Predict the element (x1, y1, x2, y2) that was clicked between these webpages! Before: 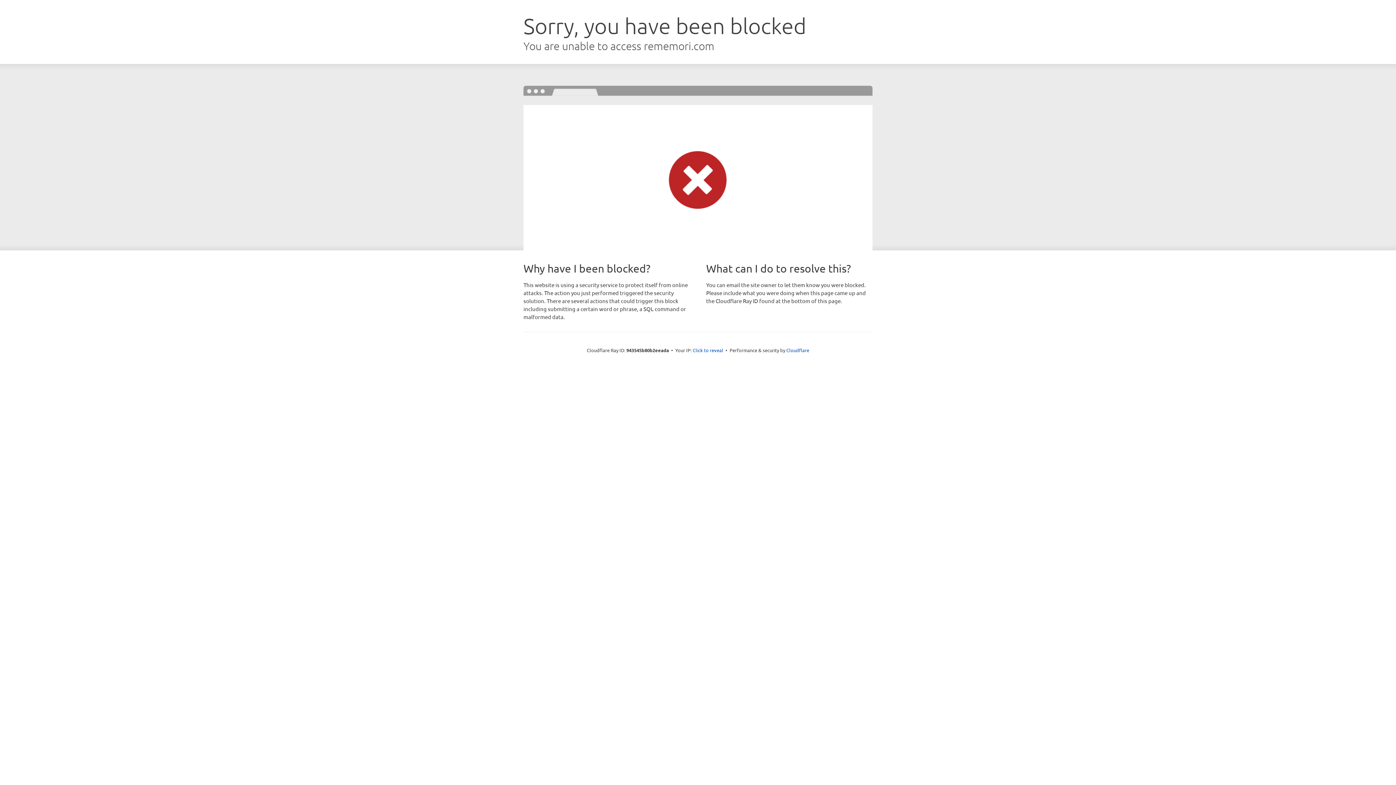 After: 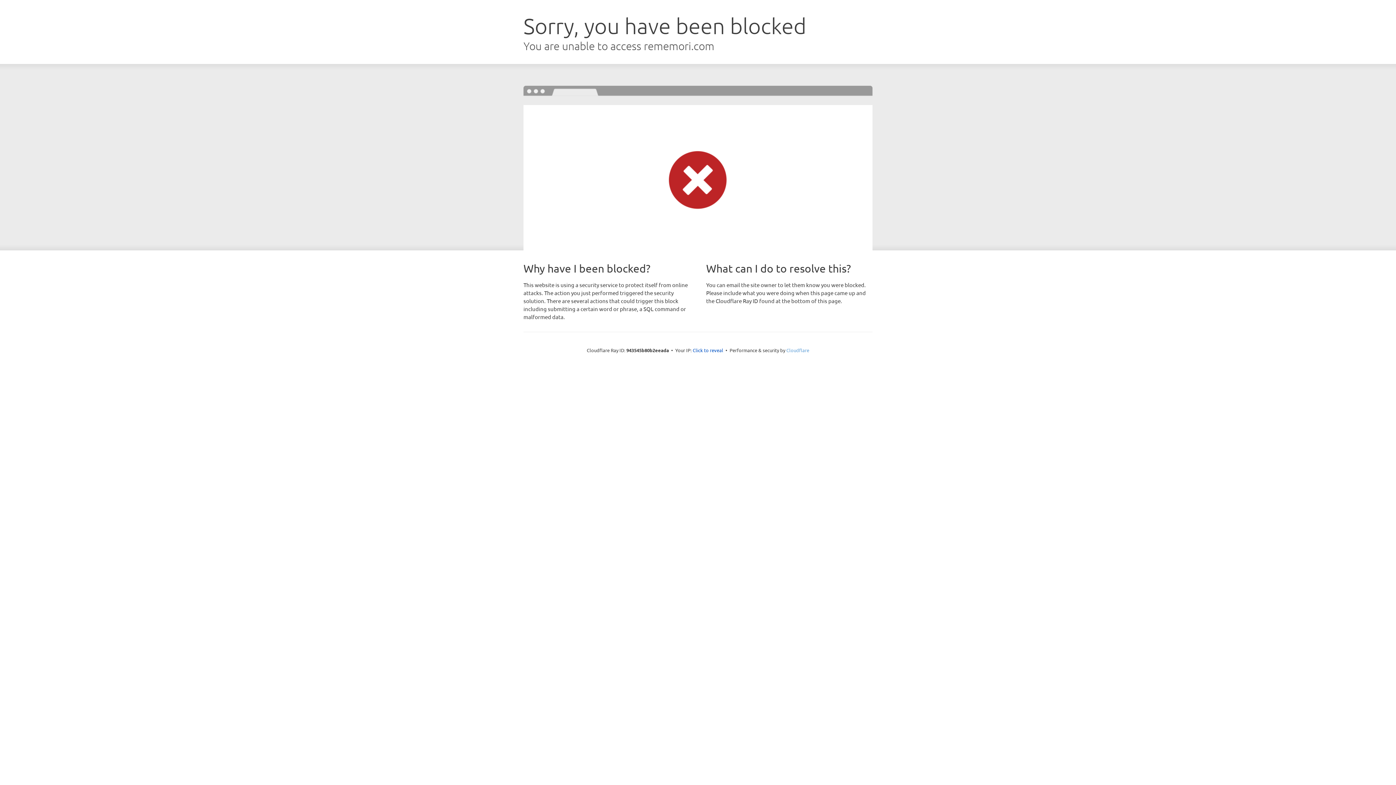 Action: label: Cloudflare bbox: (786, 347, 809, 353)